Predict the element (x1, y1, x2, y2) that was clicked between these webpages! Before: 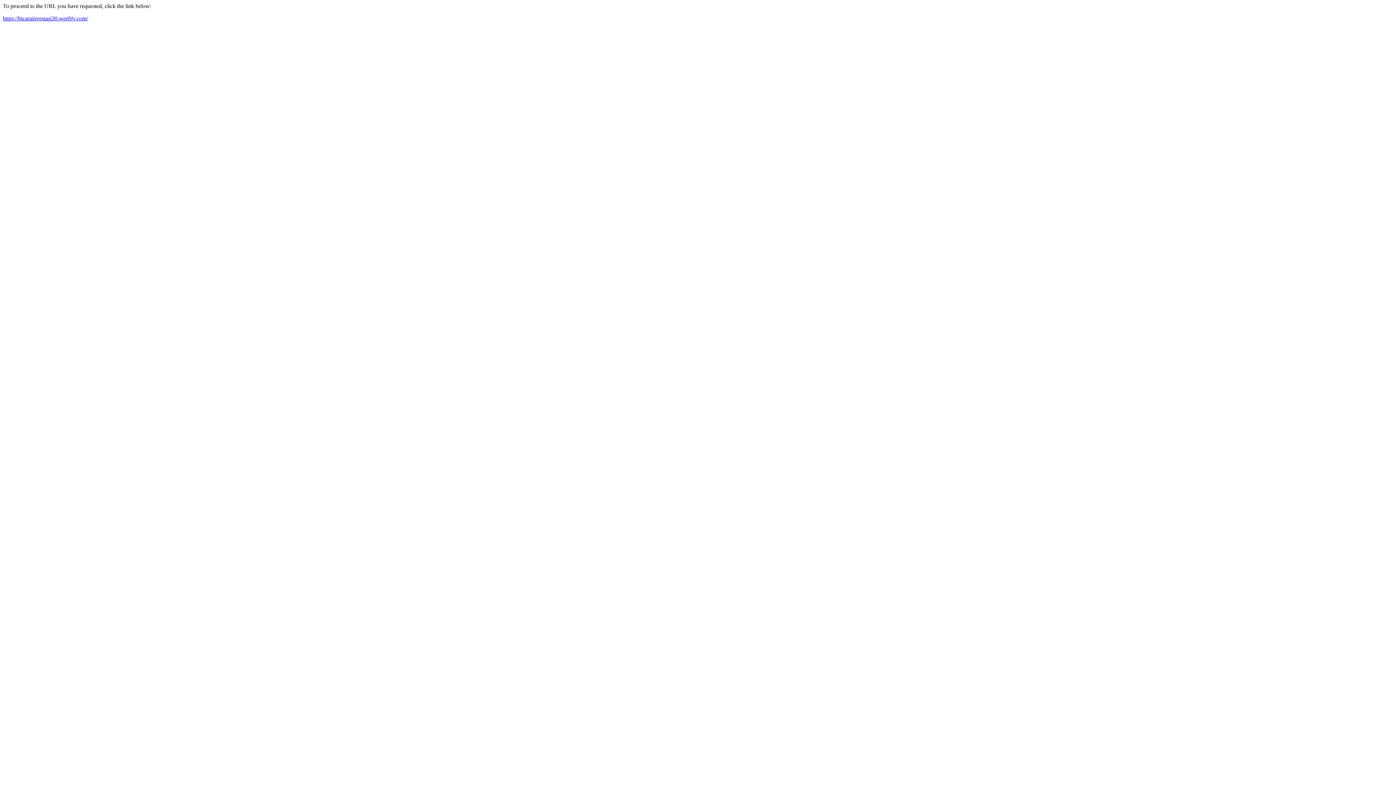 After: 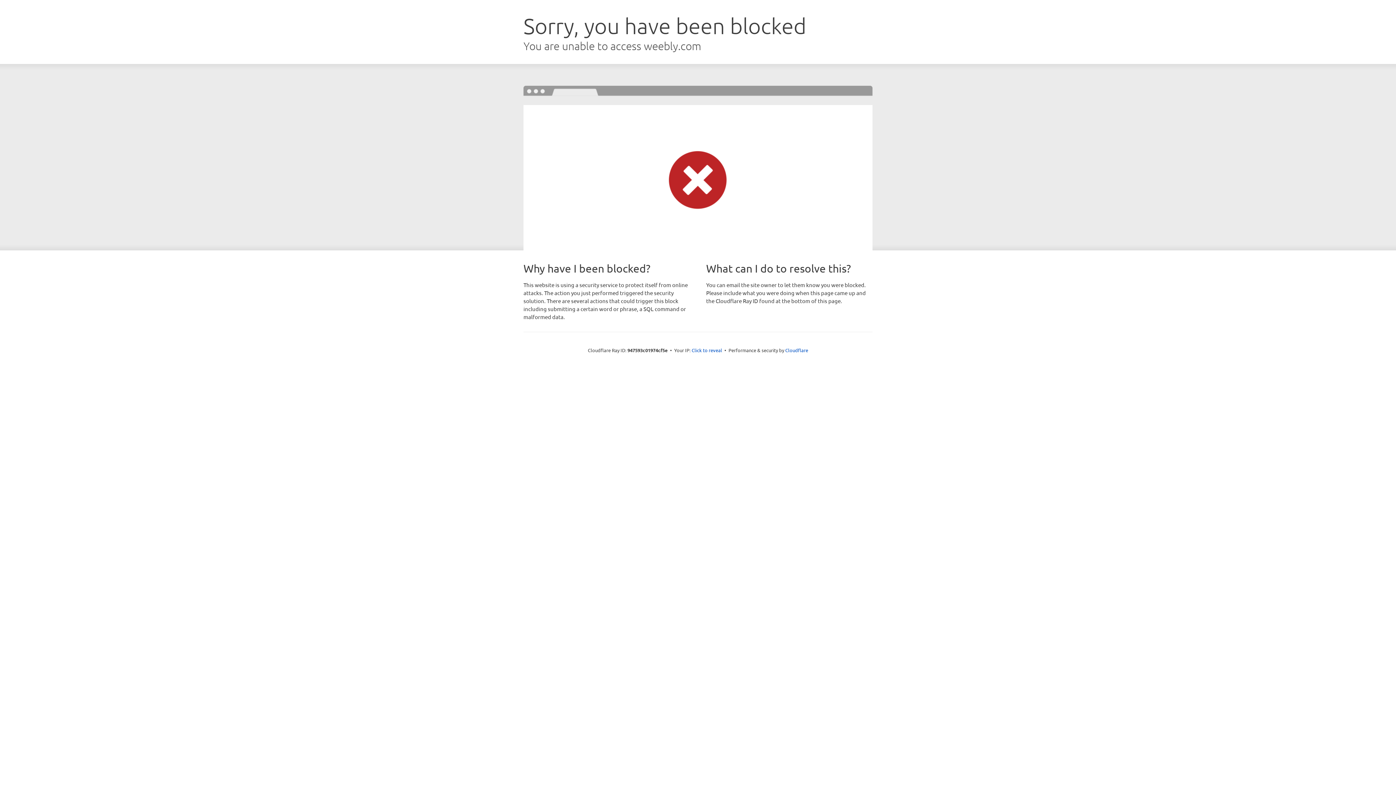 Action: label: https://bicarainvestasi30.weebly.com/ bbox: (2, 15, 88, 21)